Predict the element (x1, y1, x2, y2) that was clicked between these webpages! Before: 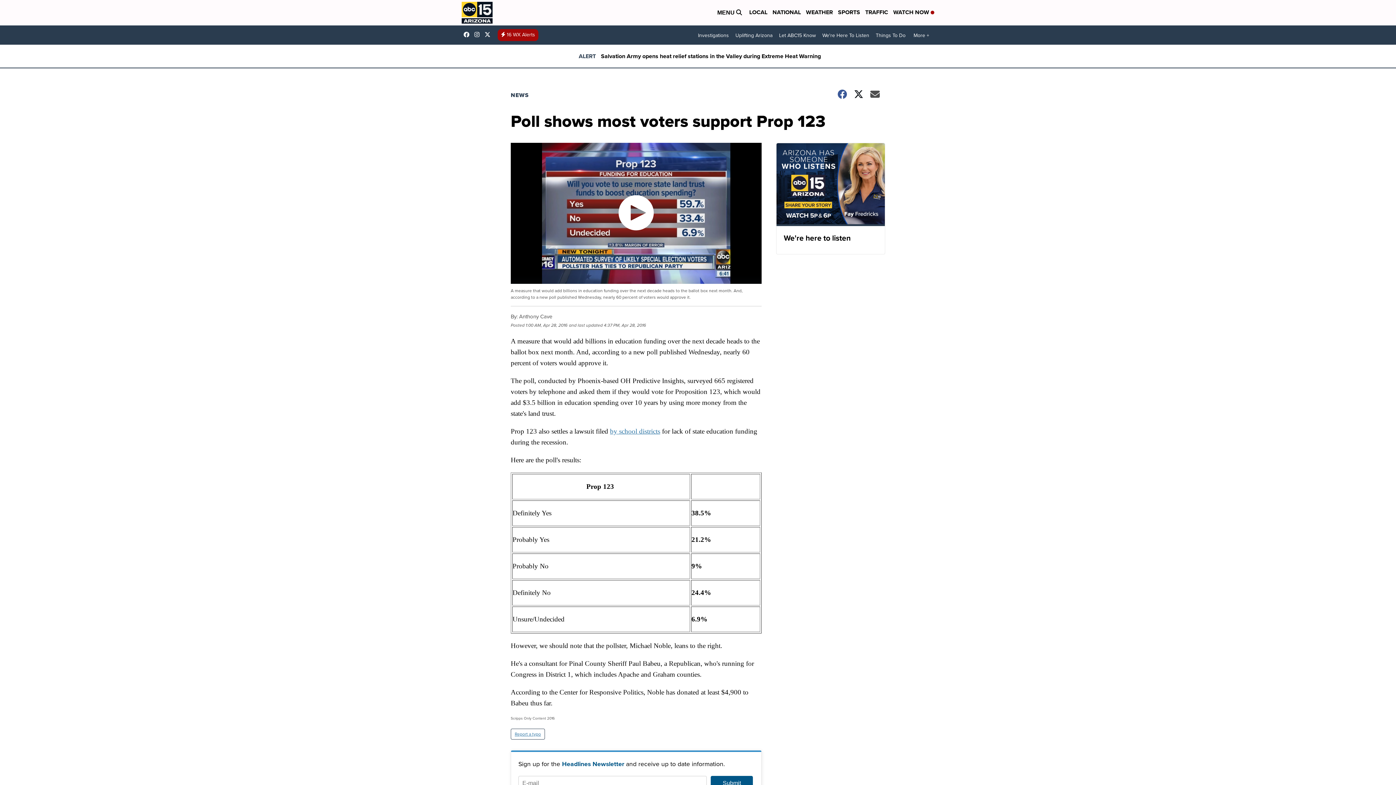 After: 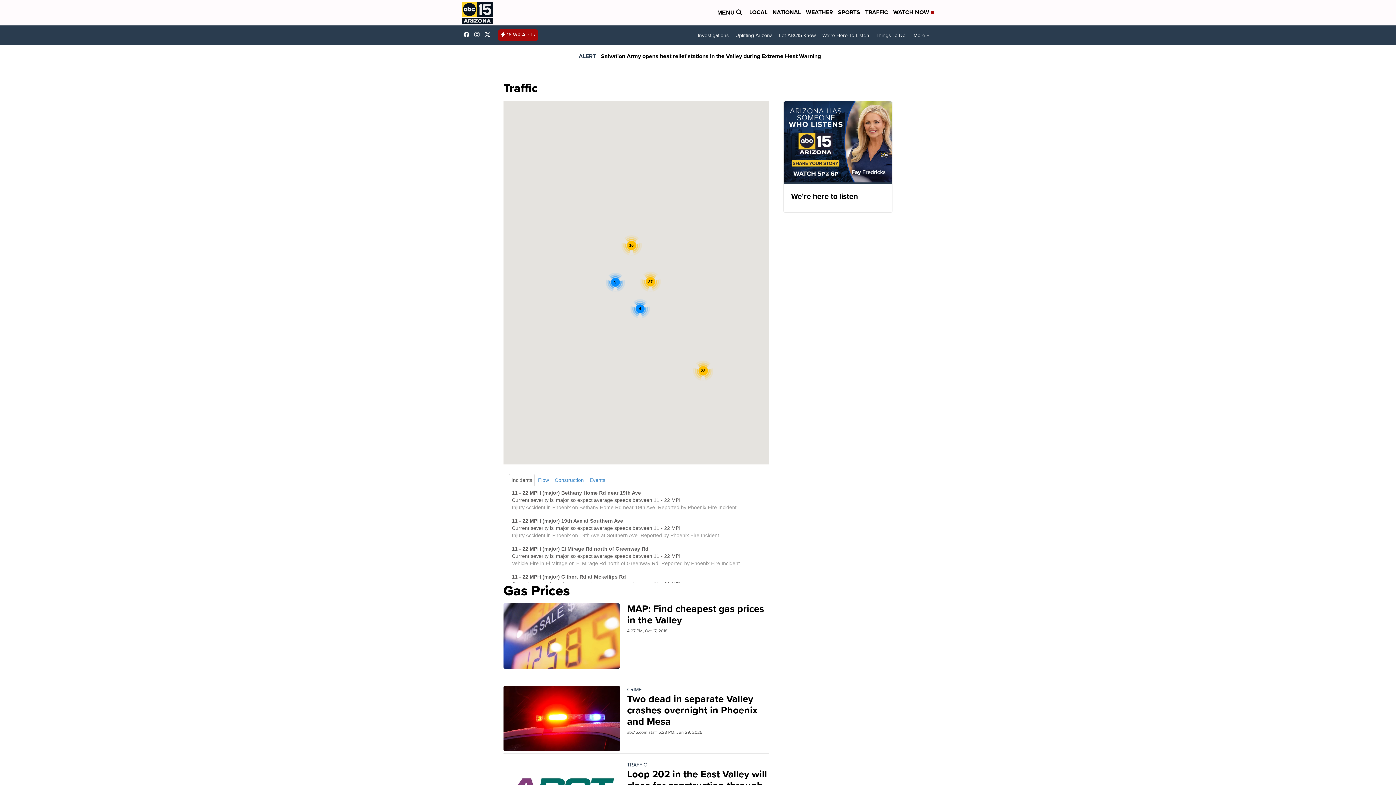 Action: label: TRAFFIC bbox: (865, 8, 888, 17)